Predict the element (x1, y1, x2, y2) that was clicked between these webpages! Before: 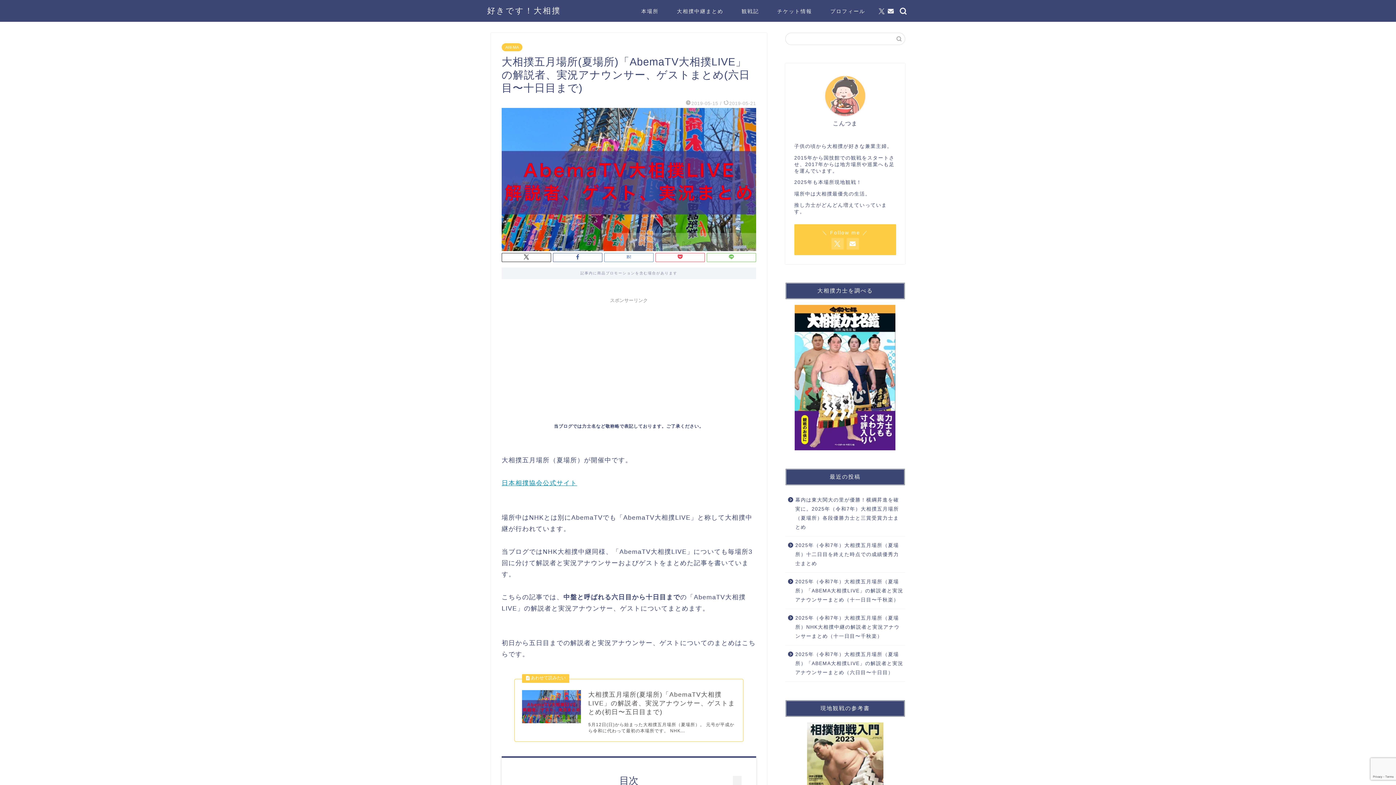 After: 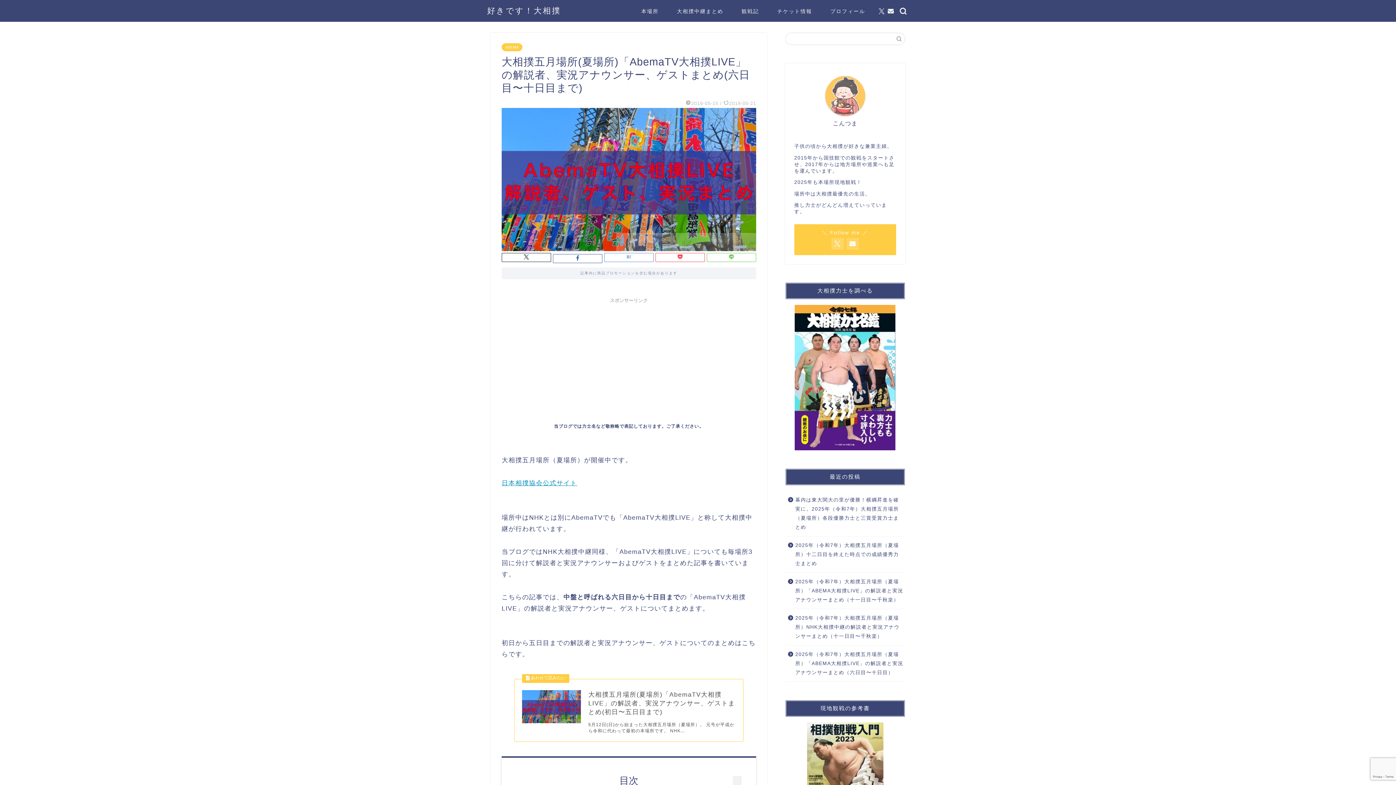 Action: bbox: (553, 252, 602, 262)